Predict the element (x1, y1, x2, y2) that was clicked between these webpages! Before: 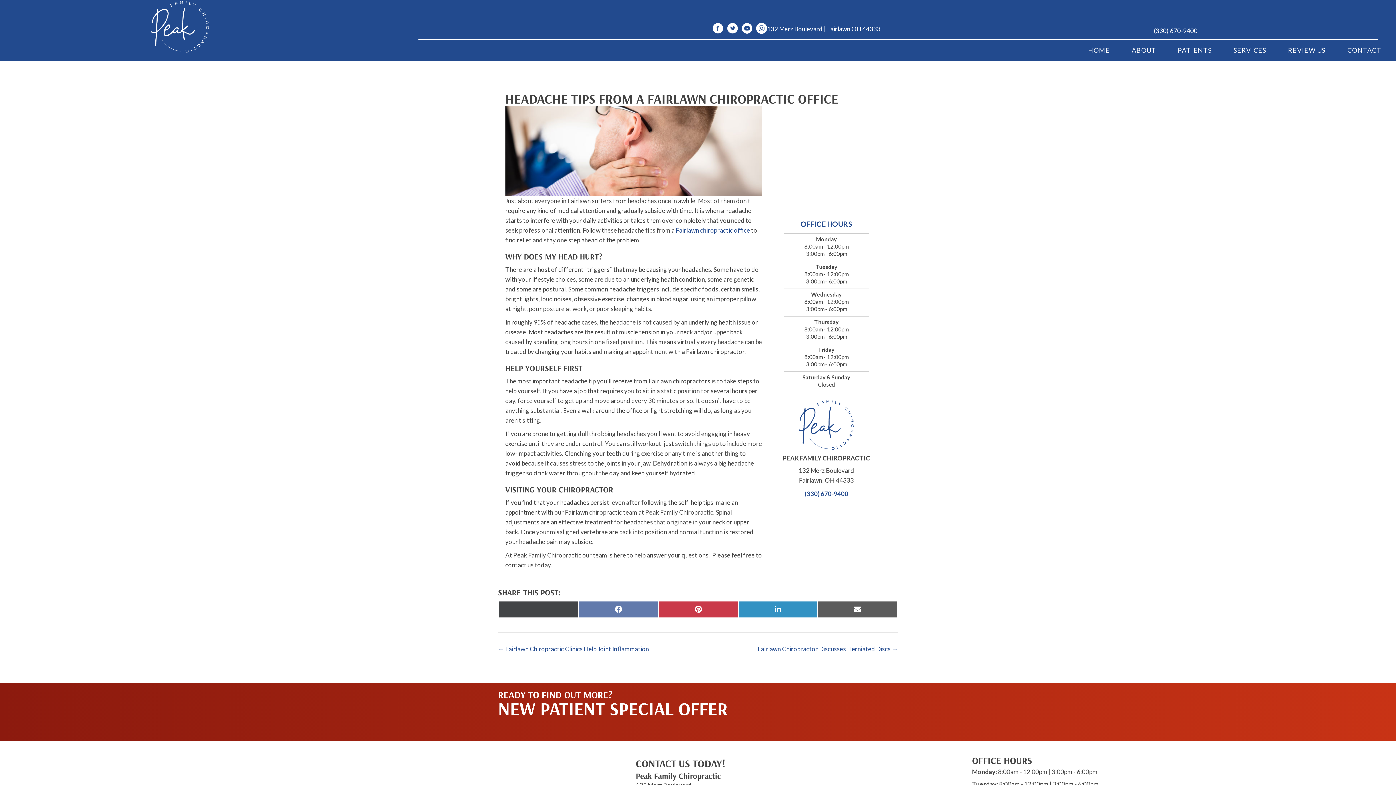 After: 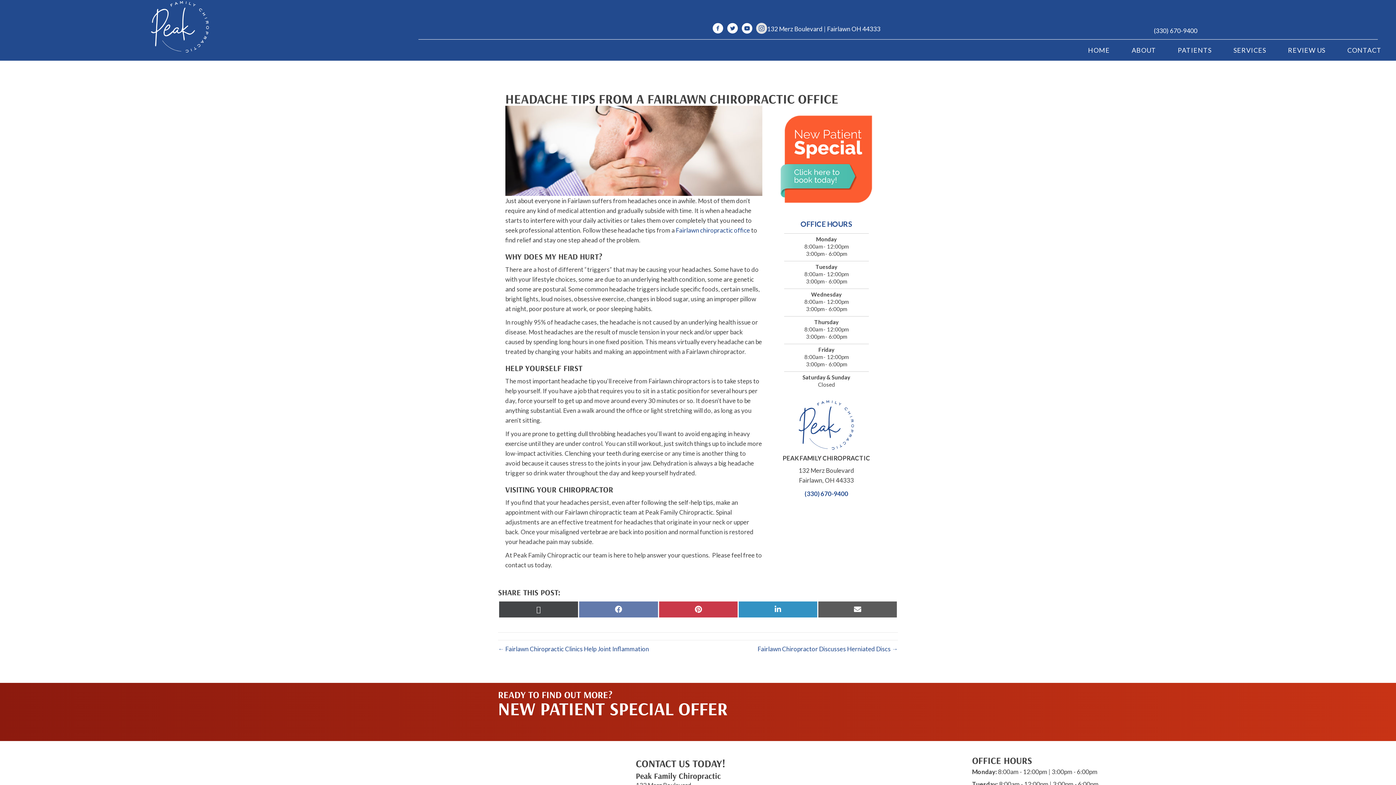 Action: label: Visit our https://www.instagram.com/peakfamilychiropractic/ bbox: (756, 23, 767, 35)